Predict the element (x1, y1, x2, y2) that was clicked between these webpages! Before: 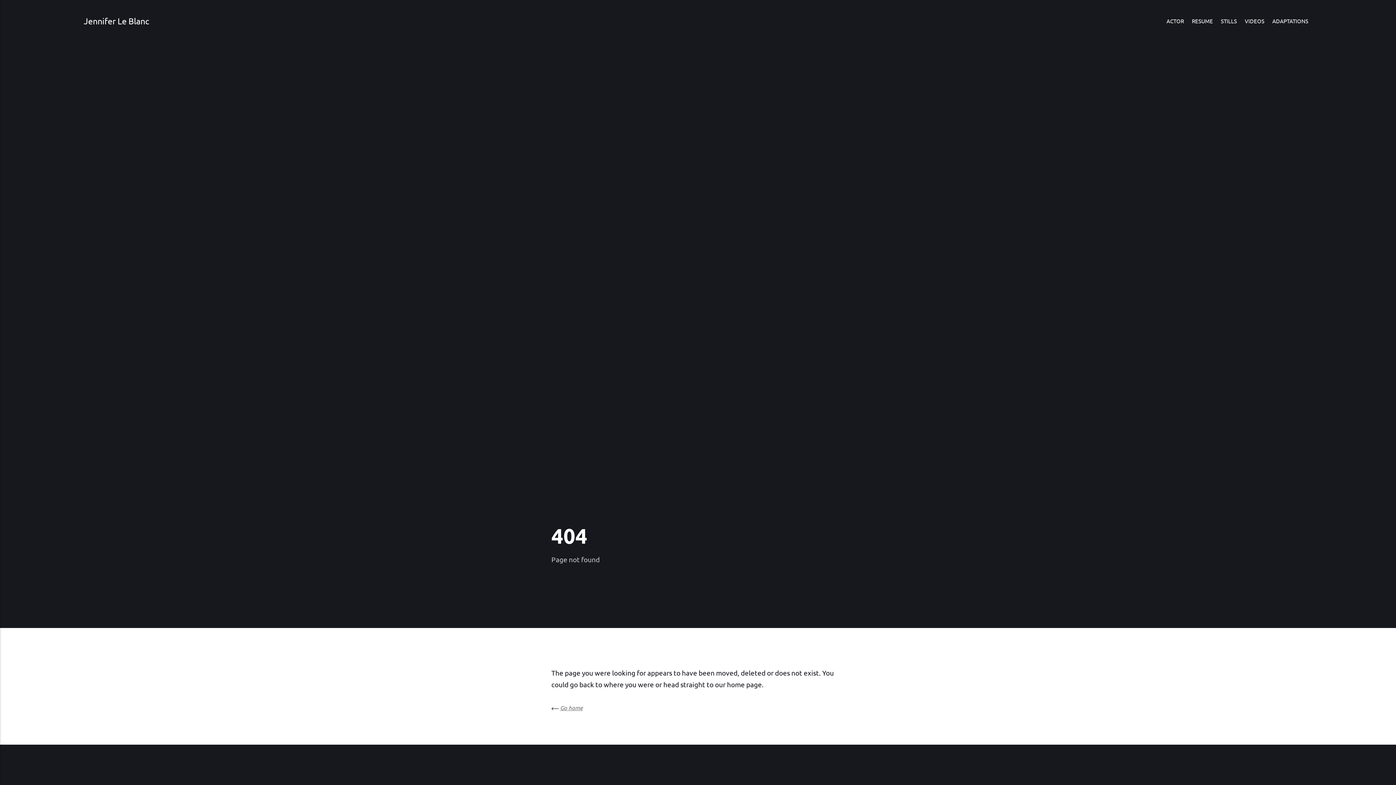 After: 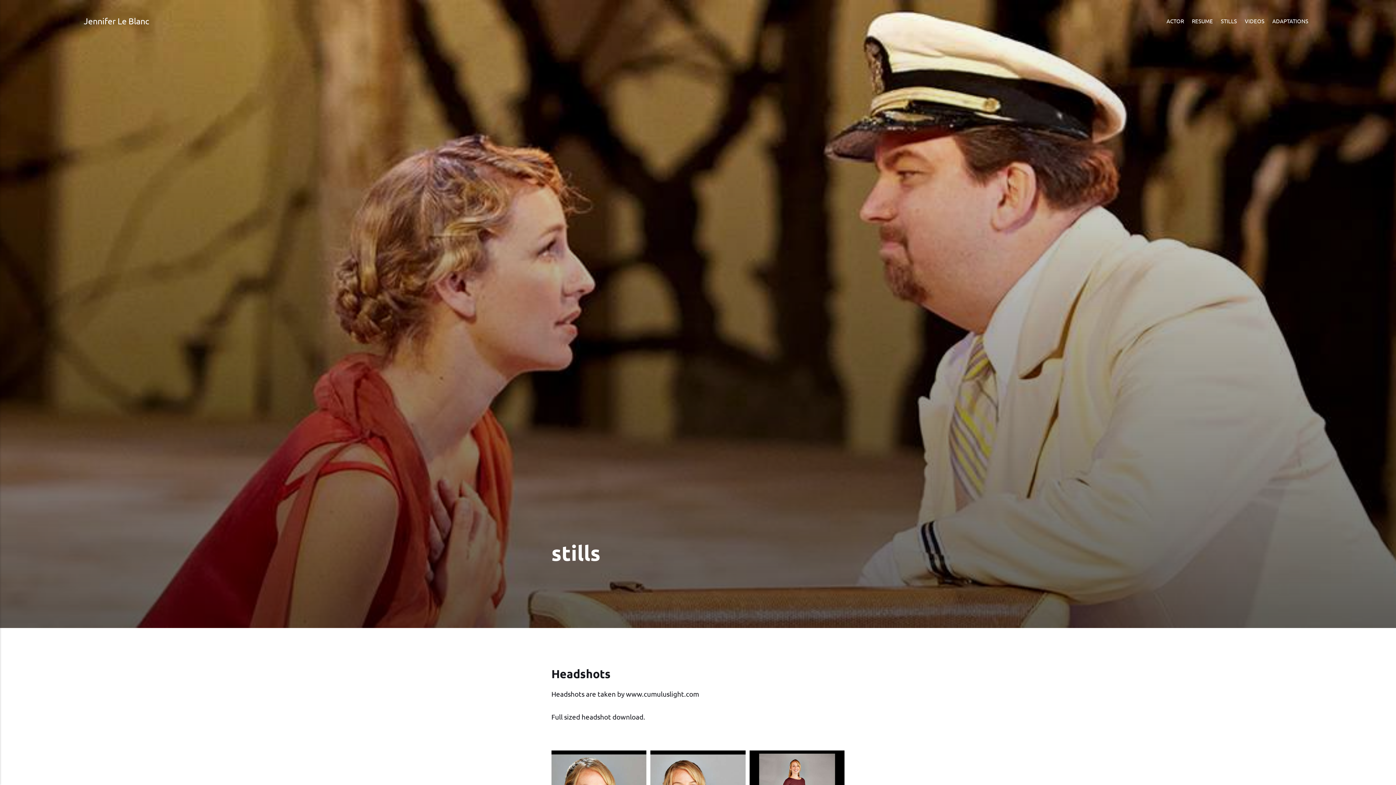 Action: label: STILLS bbox: (1217, 16, 1241, 25)